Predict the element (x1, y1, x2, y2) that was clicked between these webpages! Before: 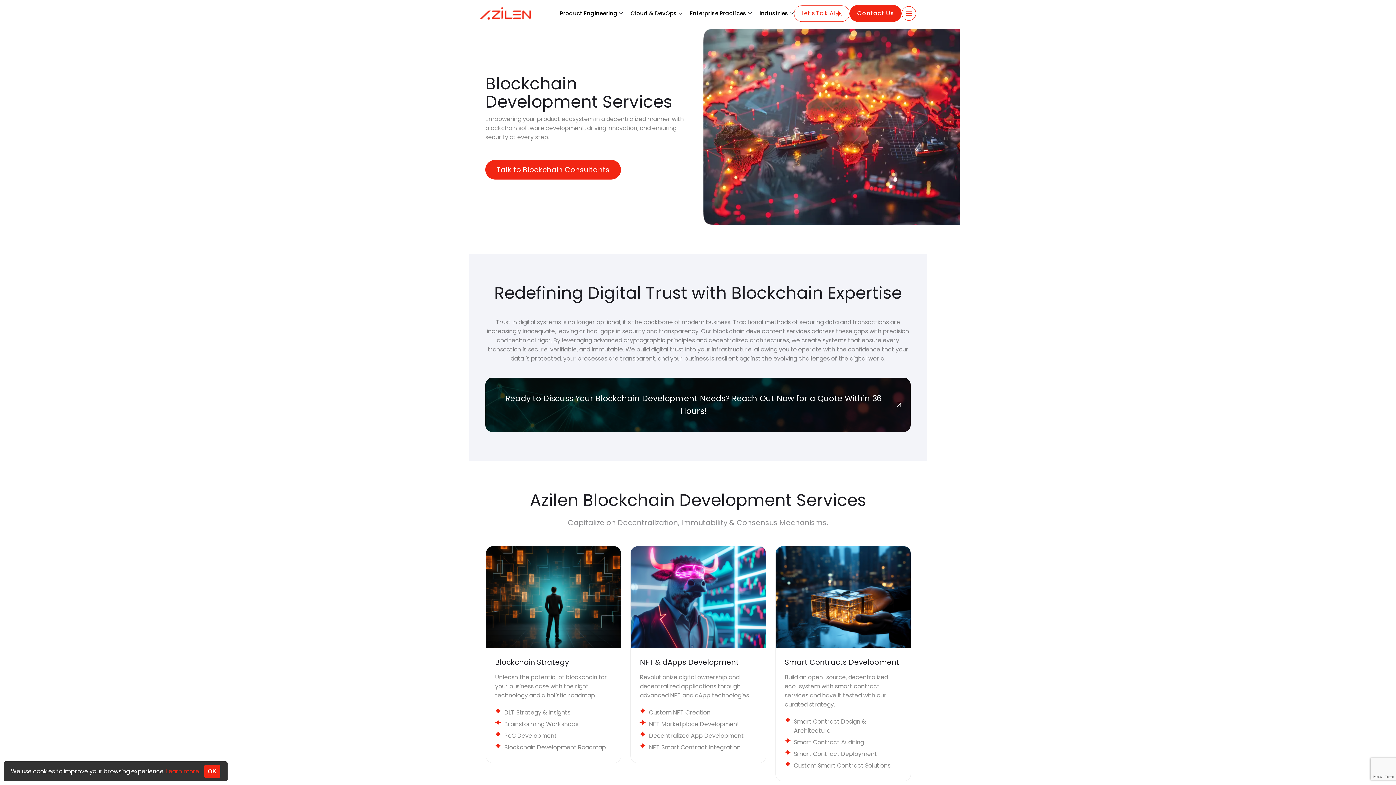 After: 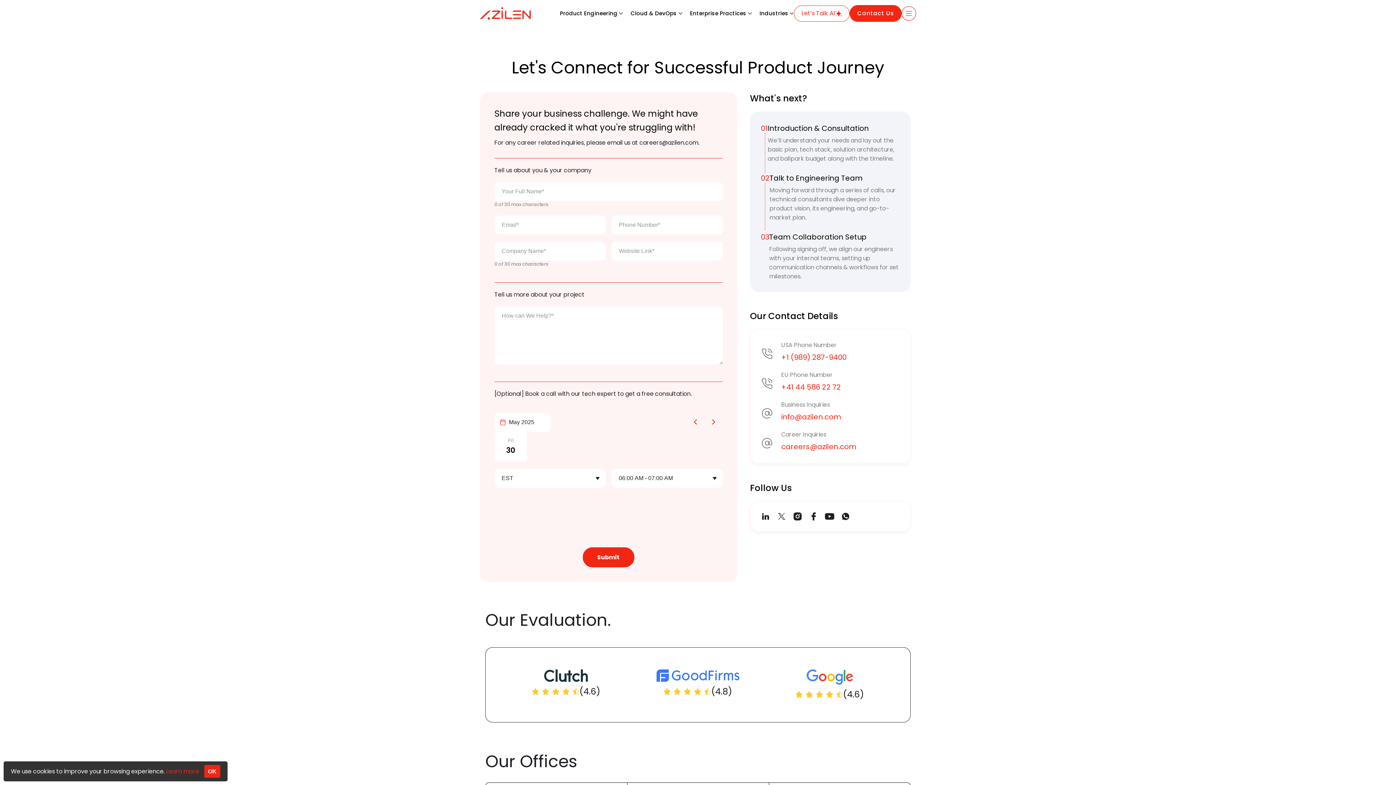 Action: bbox: (485, 377, 910, 432) label: Ready to Discuss Your Blockchain Development Needs? Reach Out Now for a Quote Within 36 Hours!